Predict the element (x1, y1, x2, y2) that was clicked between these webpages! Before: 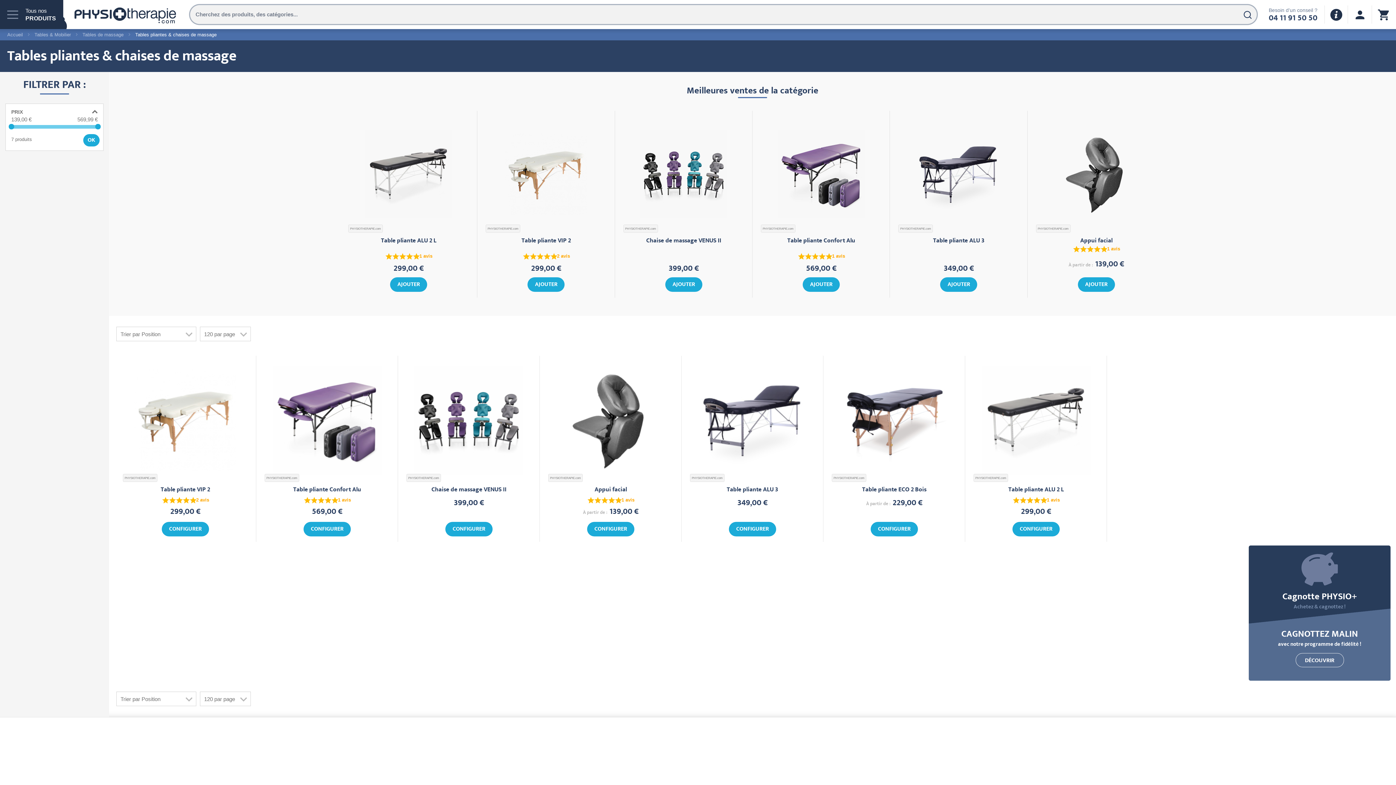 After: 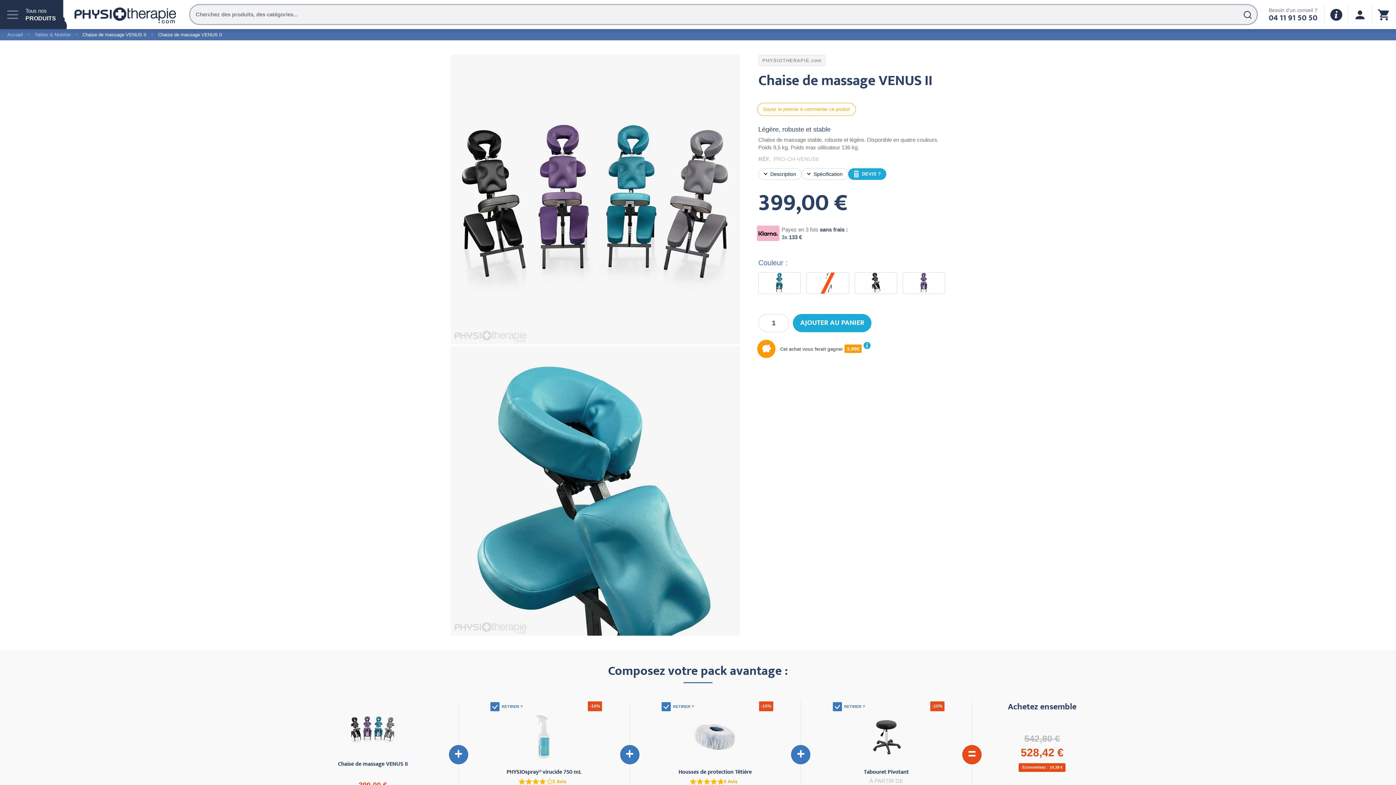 Action: bbox: (431, 485, 506, 494) label: Chaise de massage VENUS II